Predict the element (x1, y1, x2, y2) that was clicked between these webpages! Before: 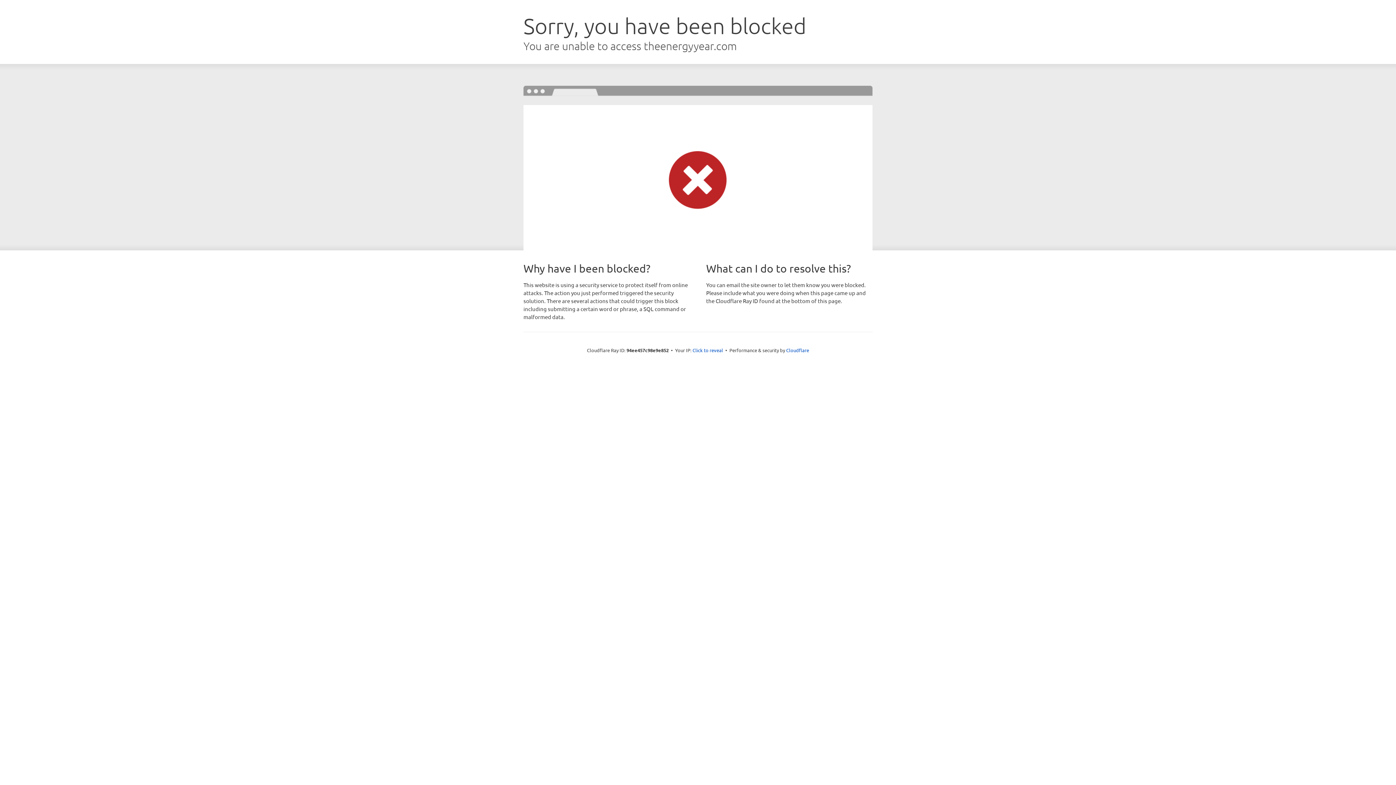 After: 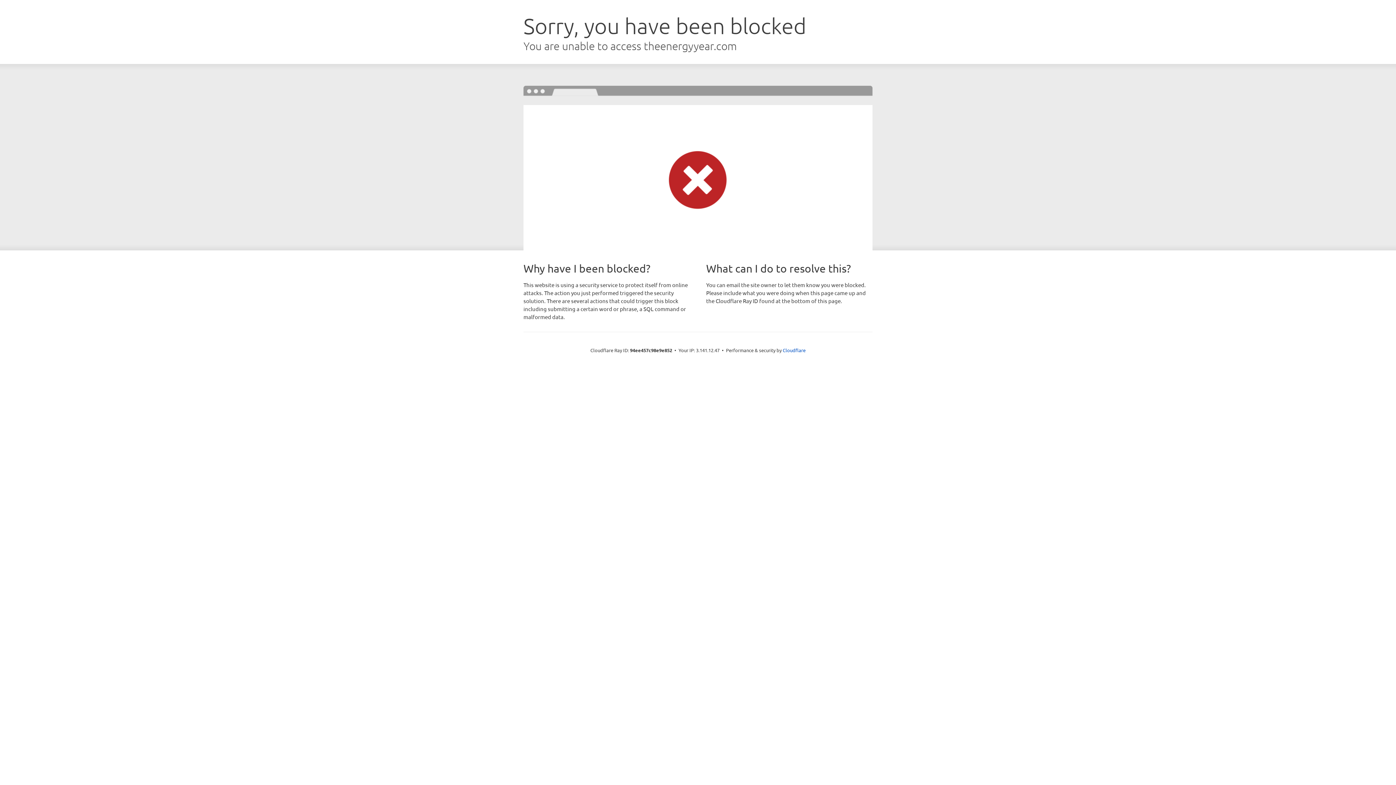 Action: label: Click to reveal bbox: (692, 346, 723, 353)